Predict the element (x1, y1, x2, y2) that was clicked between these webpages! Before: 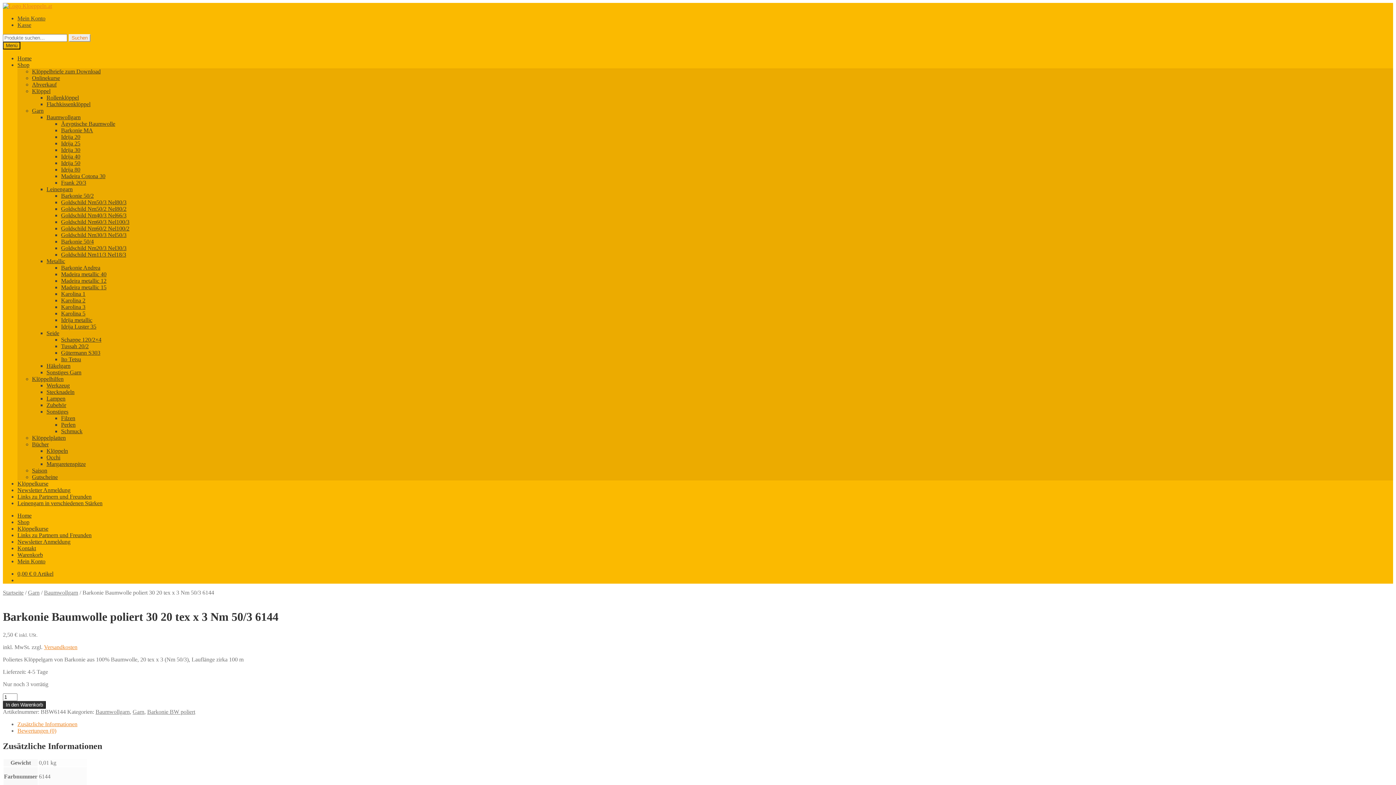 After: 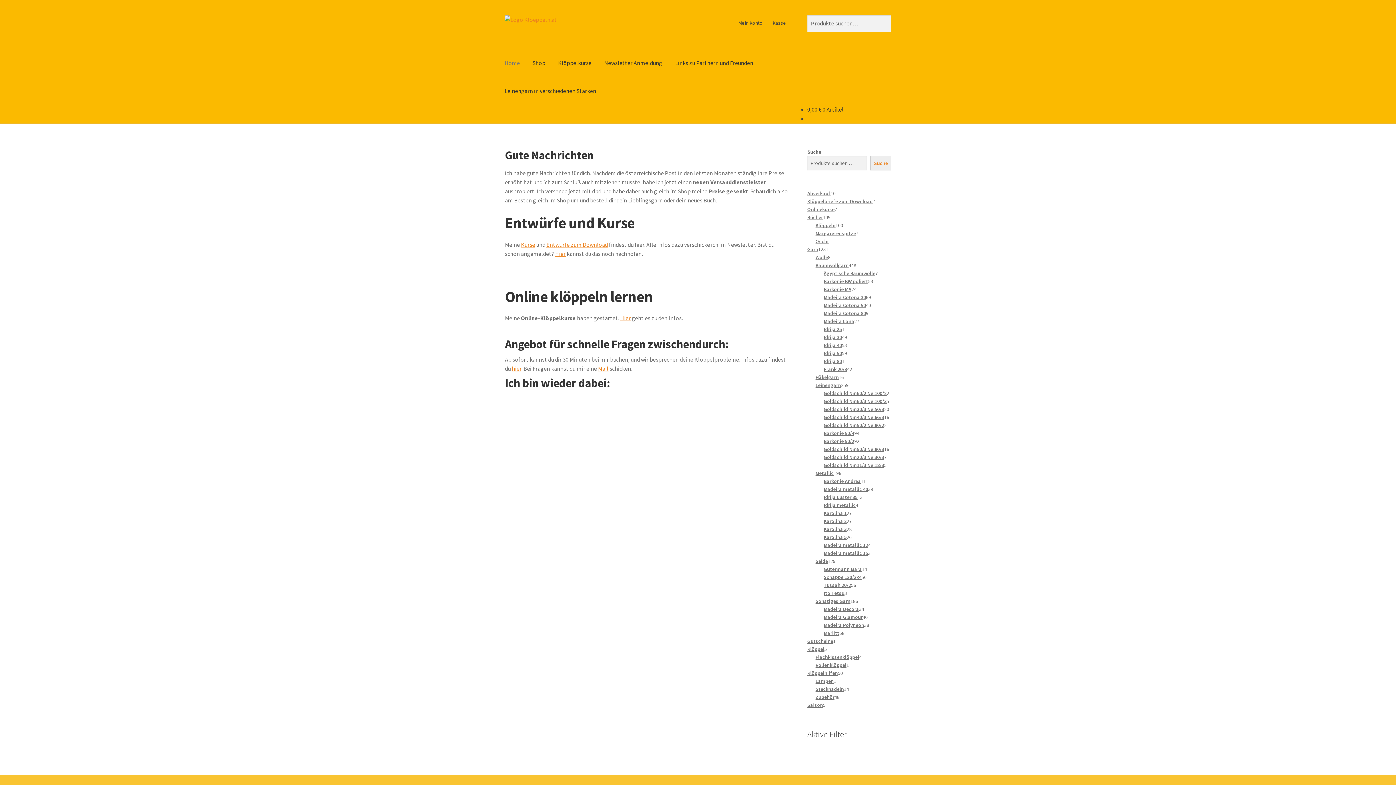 Action: bbox: (2, 2, 52, 9)